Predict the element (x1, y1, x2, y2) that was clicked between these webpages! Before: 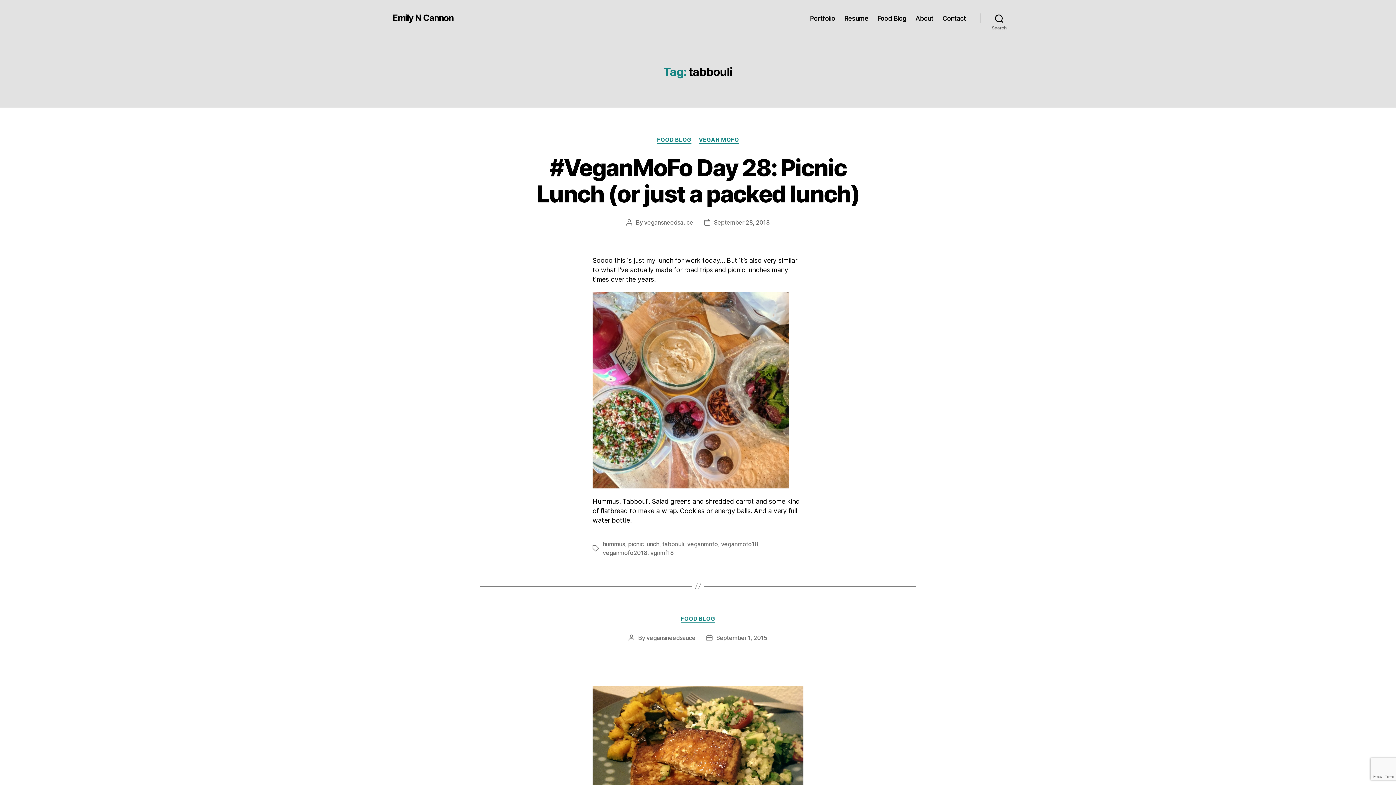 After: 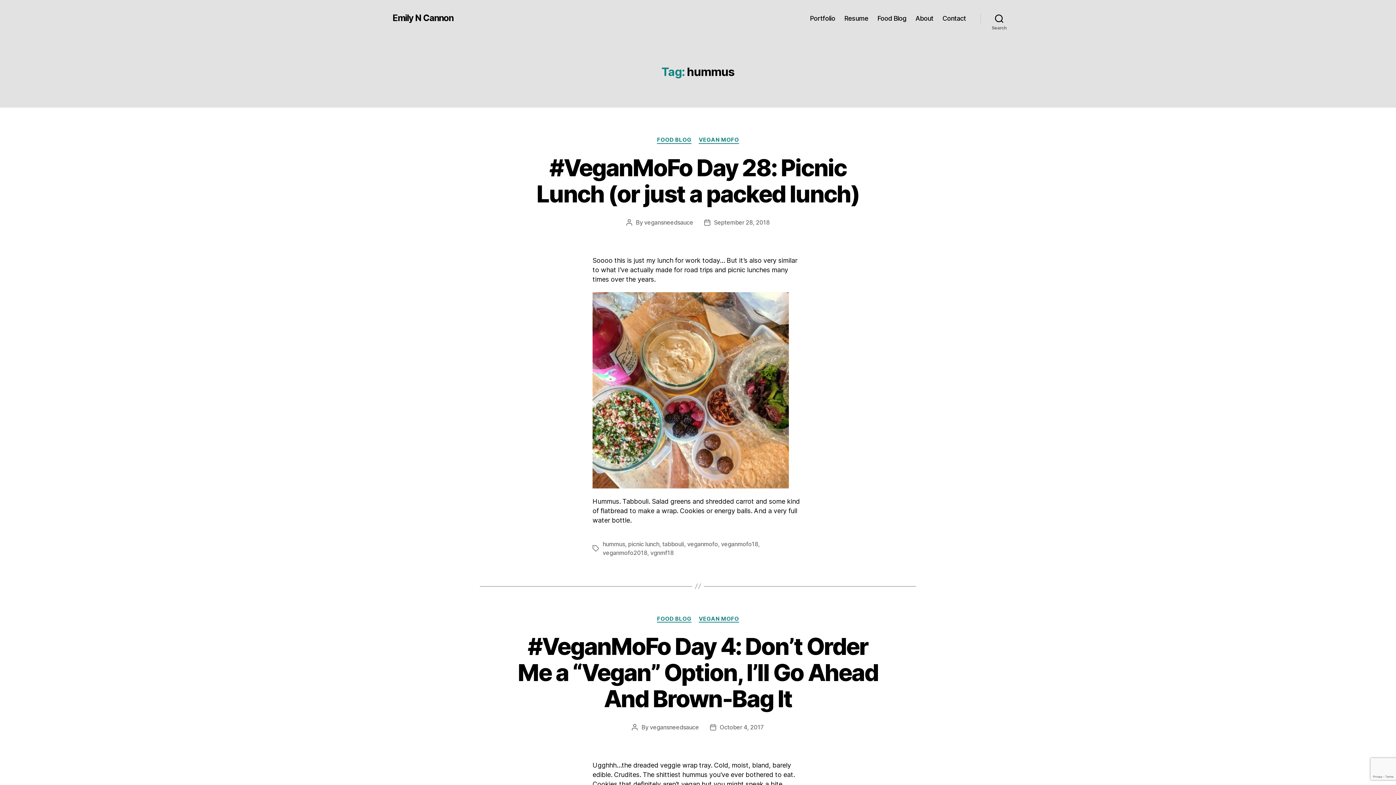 Action: bbox: (602, 540, 625, 547) label: hummus